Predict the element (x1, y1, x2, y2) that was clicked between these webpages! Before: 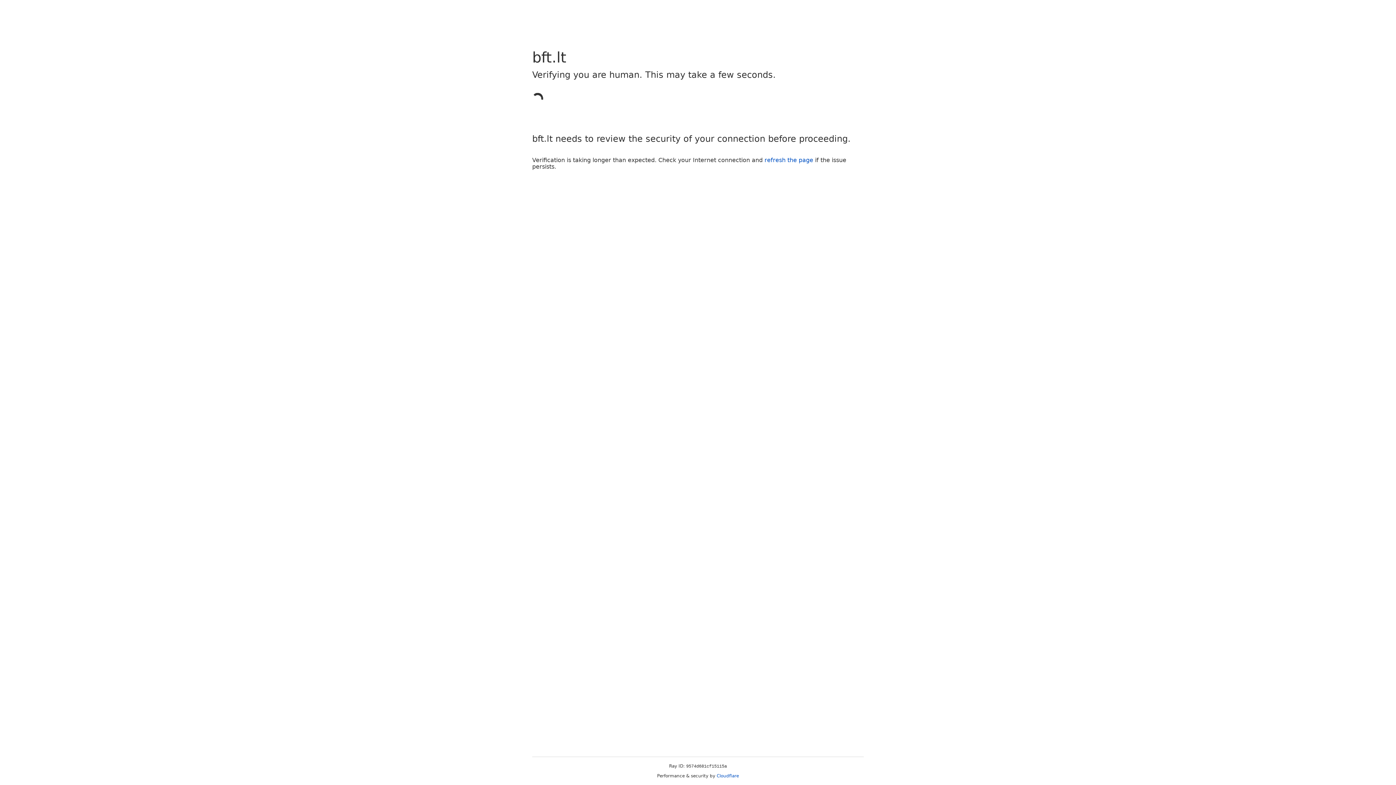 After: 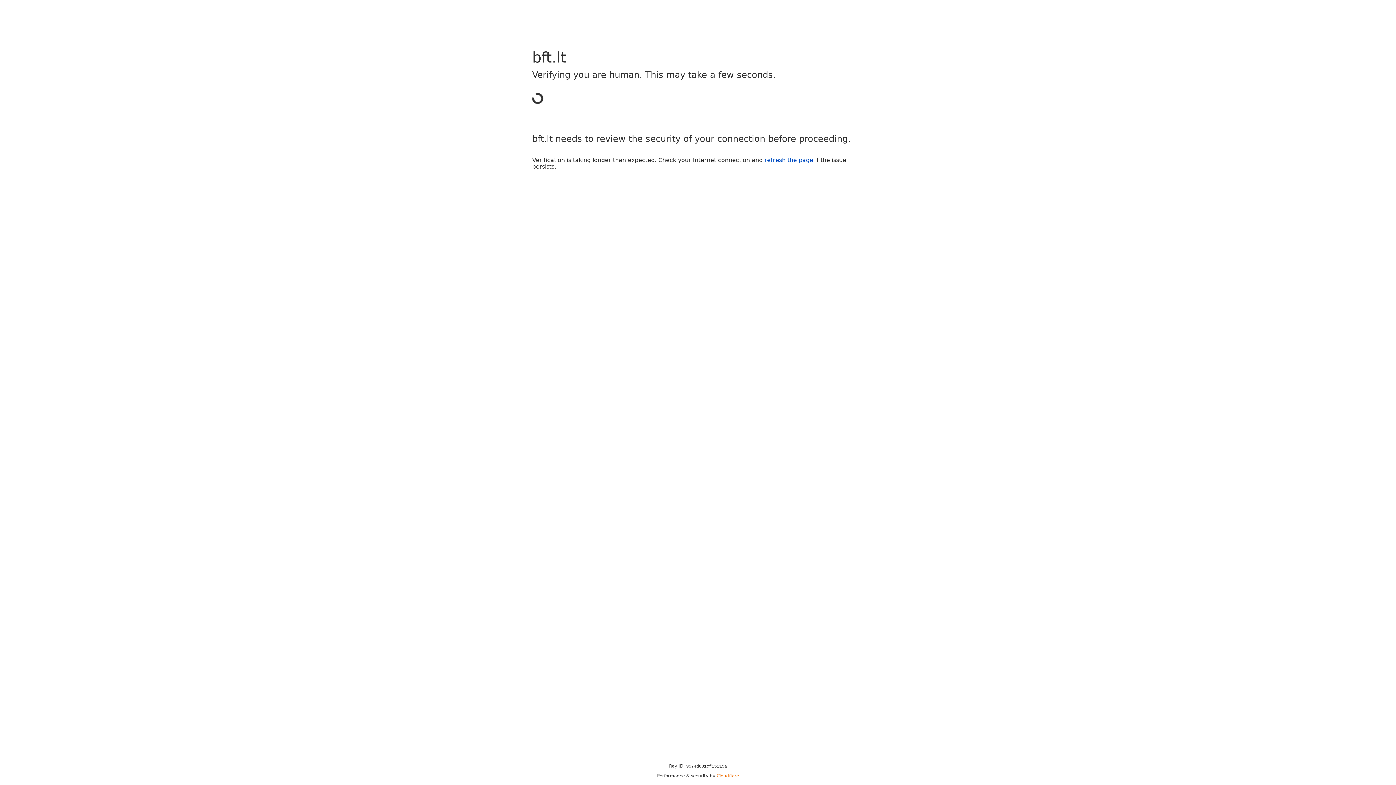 Action: label: Cloudflare bbox: (716, 773, 739, 778)